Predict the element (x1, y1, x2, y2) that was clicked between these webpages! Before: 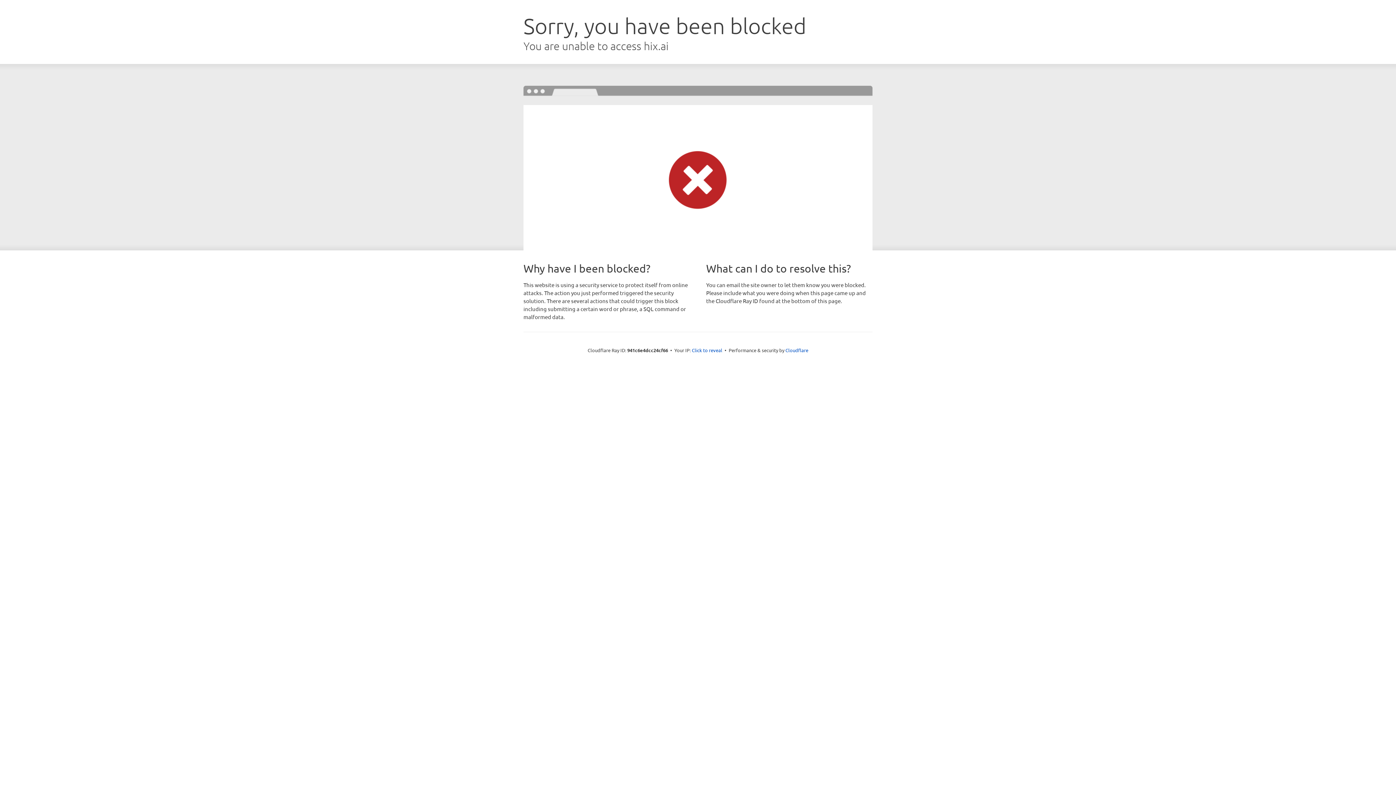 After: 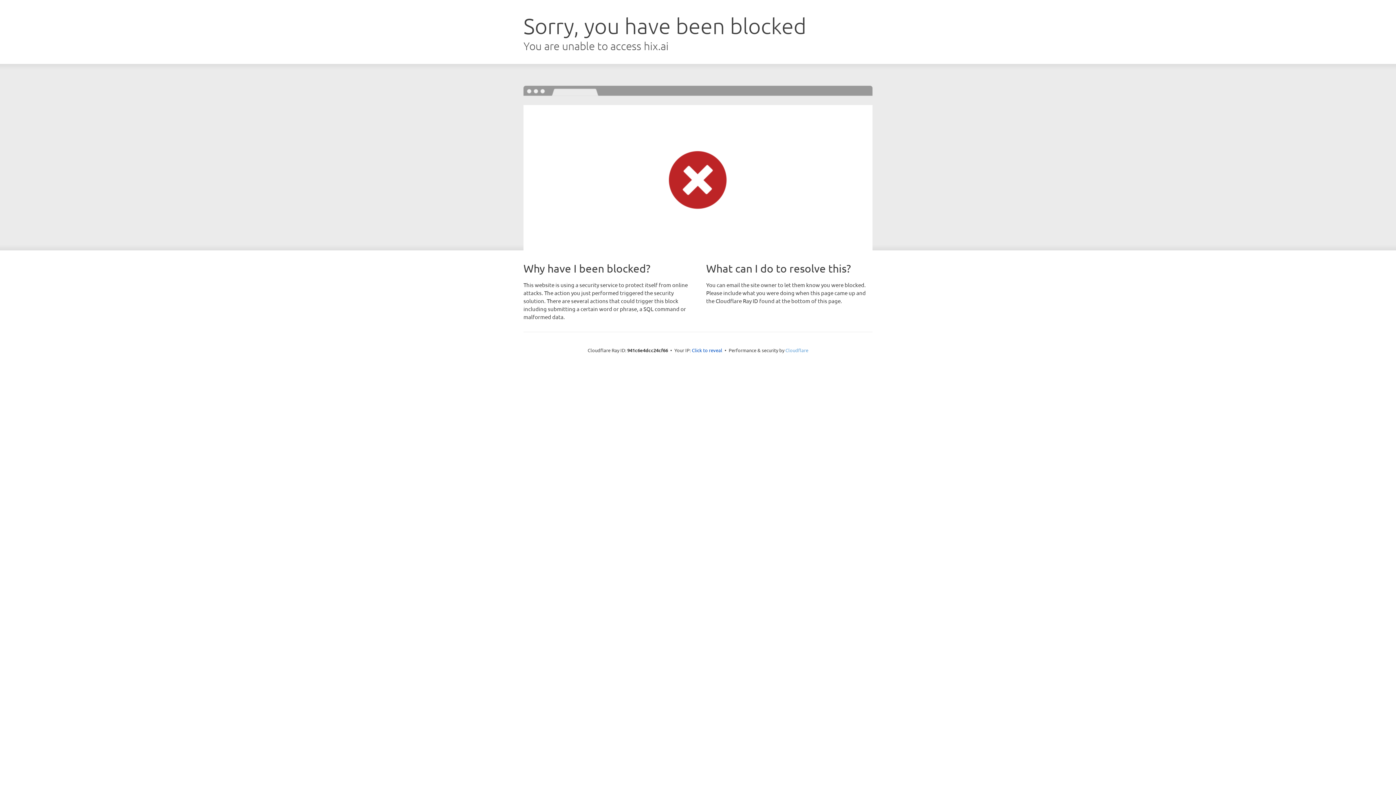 Action: bbox: (785, 347, 808, 353) label: Cloudflare